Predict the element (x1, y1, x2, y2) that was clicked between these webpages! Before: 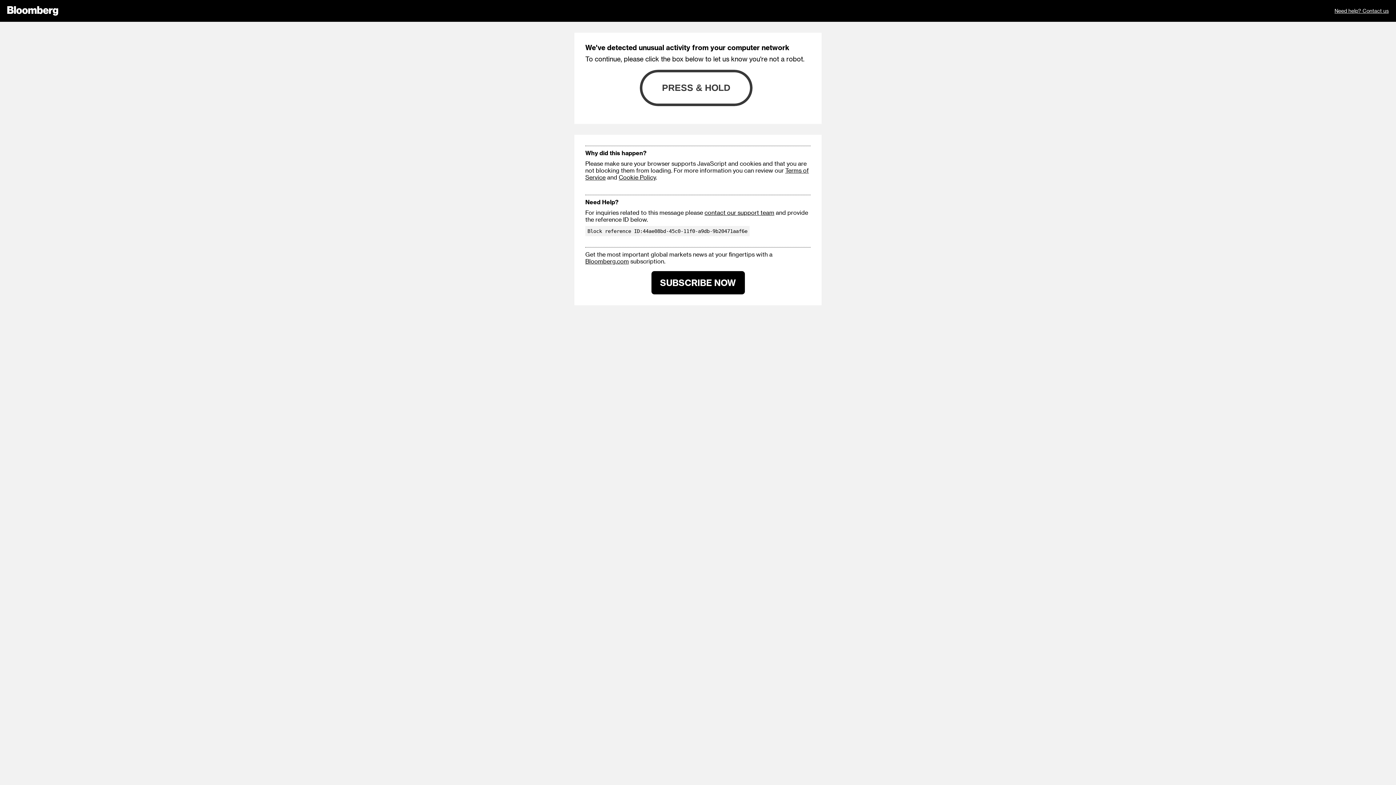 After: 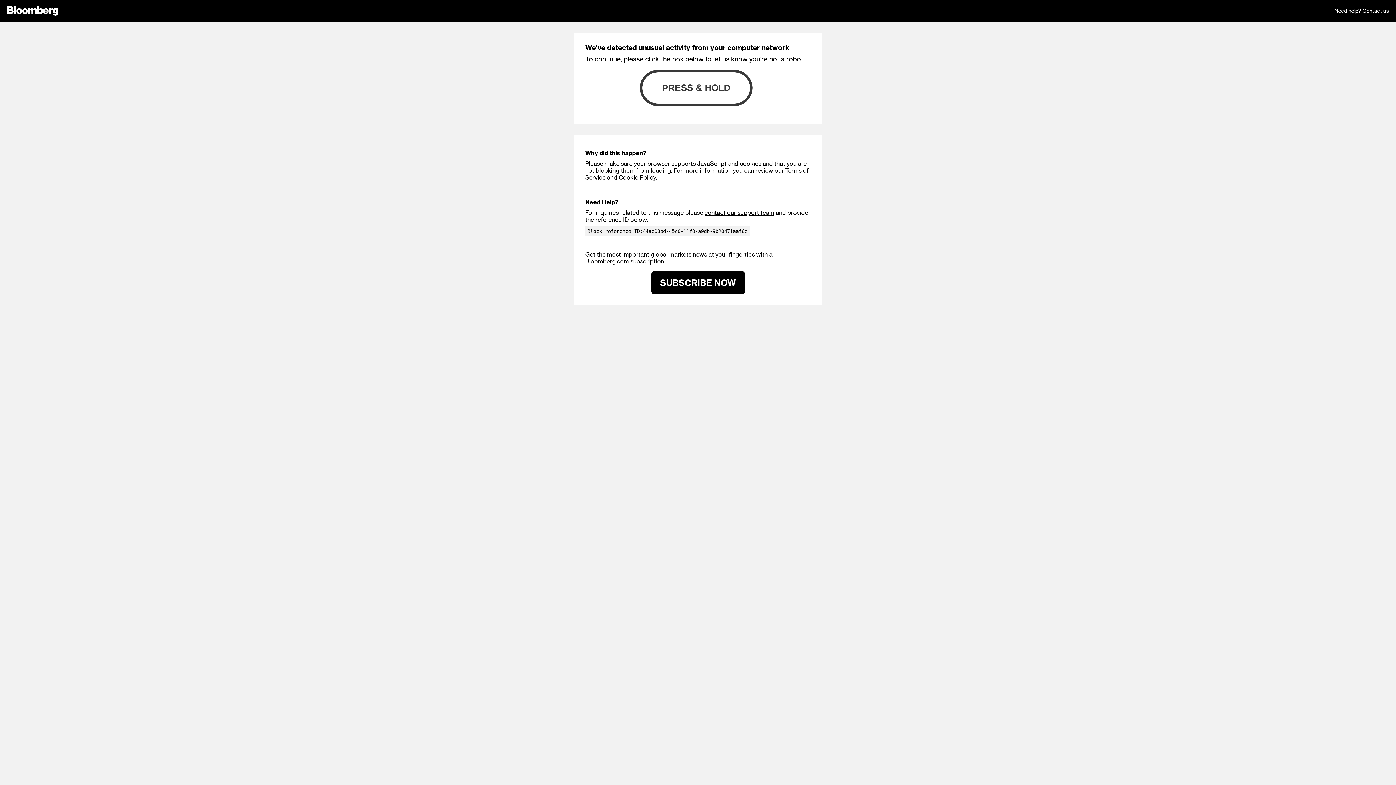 Action: bbox: (585, 257, 629, 264) label: Bloomberg.com